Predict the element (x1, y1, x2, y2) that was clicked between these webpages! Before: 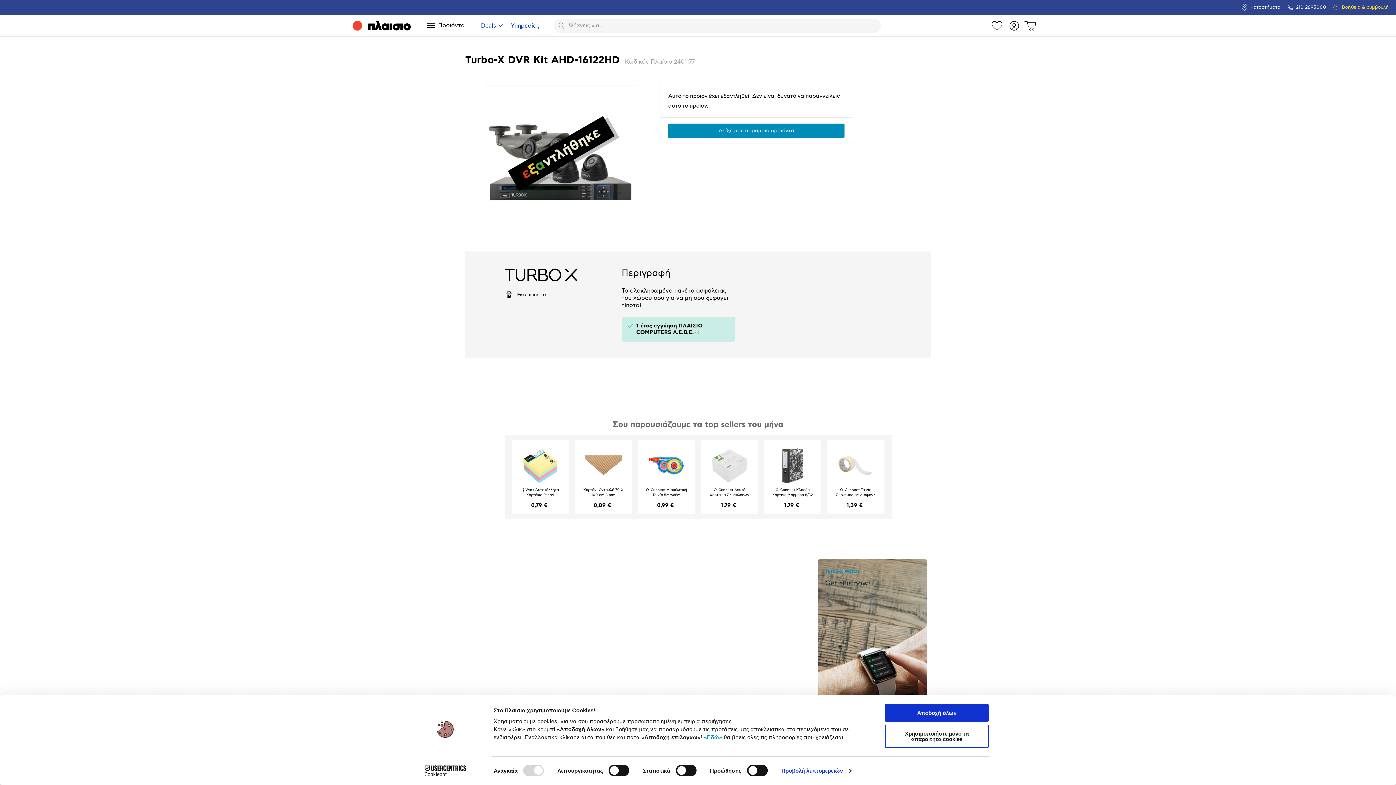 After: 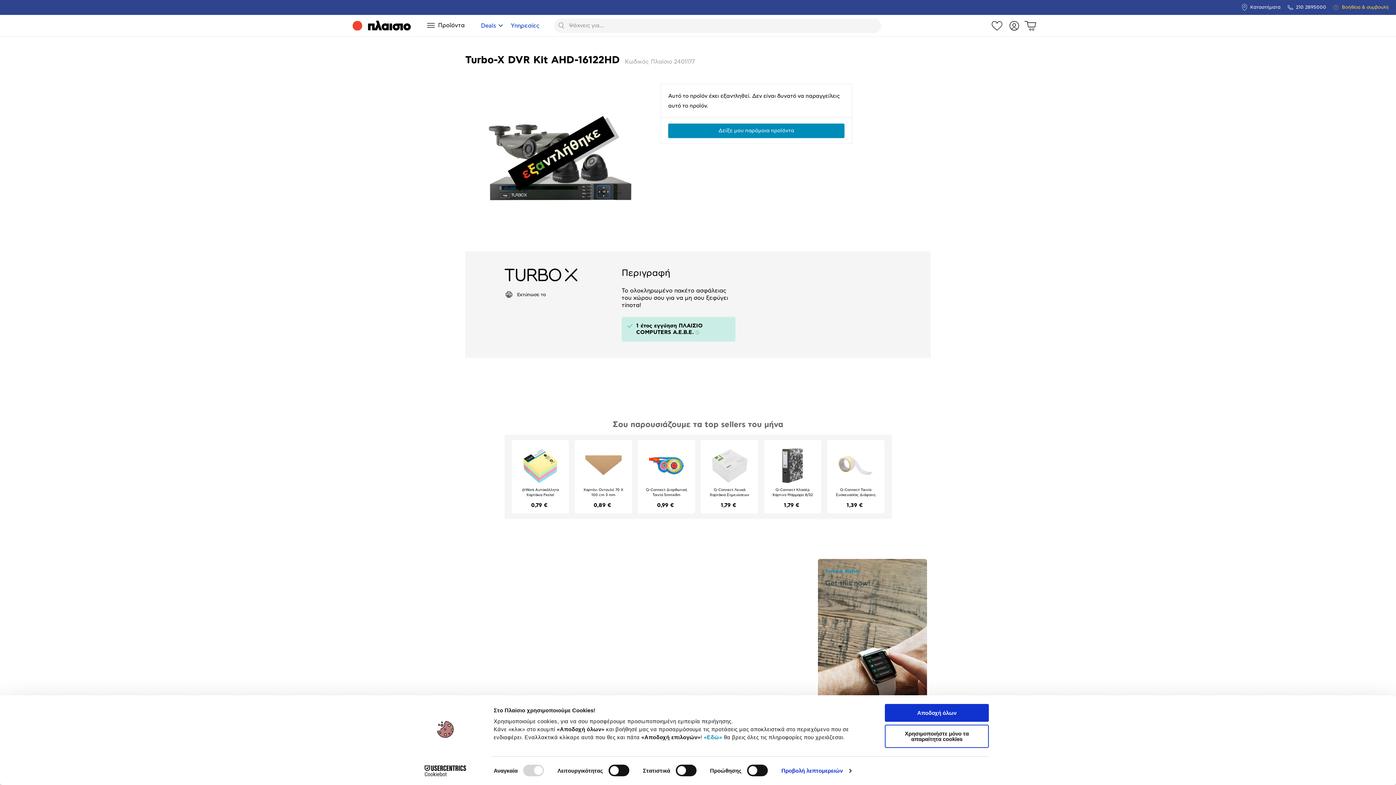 Action: bbox: (413, 765, 477, 776) label: Cookiebot - opens in a new window